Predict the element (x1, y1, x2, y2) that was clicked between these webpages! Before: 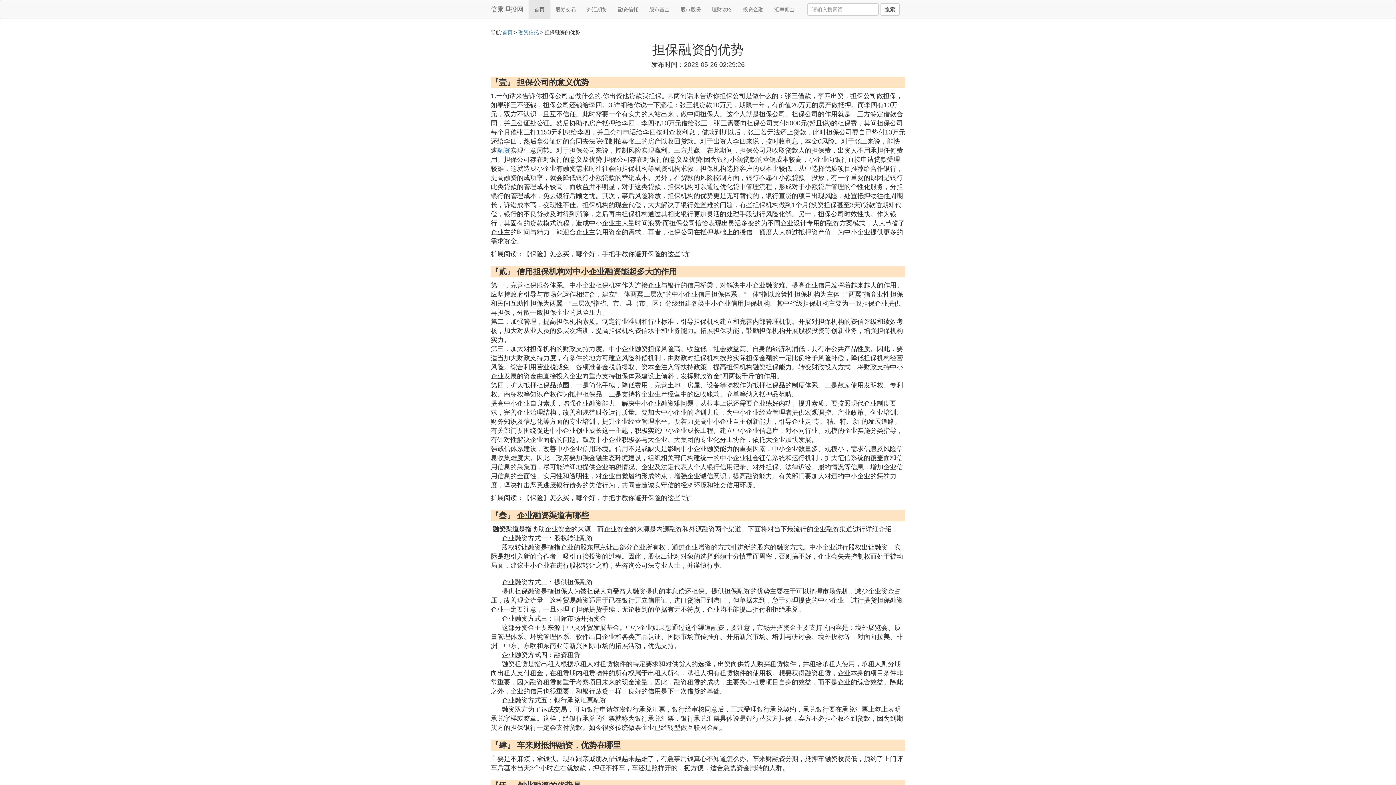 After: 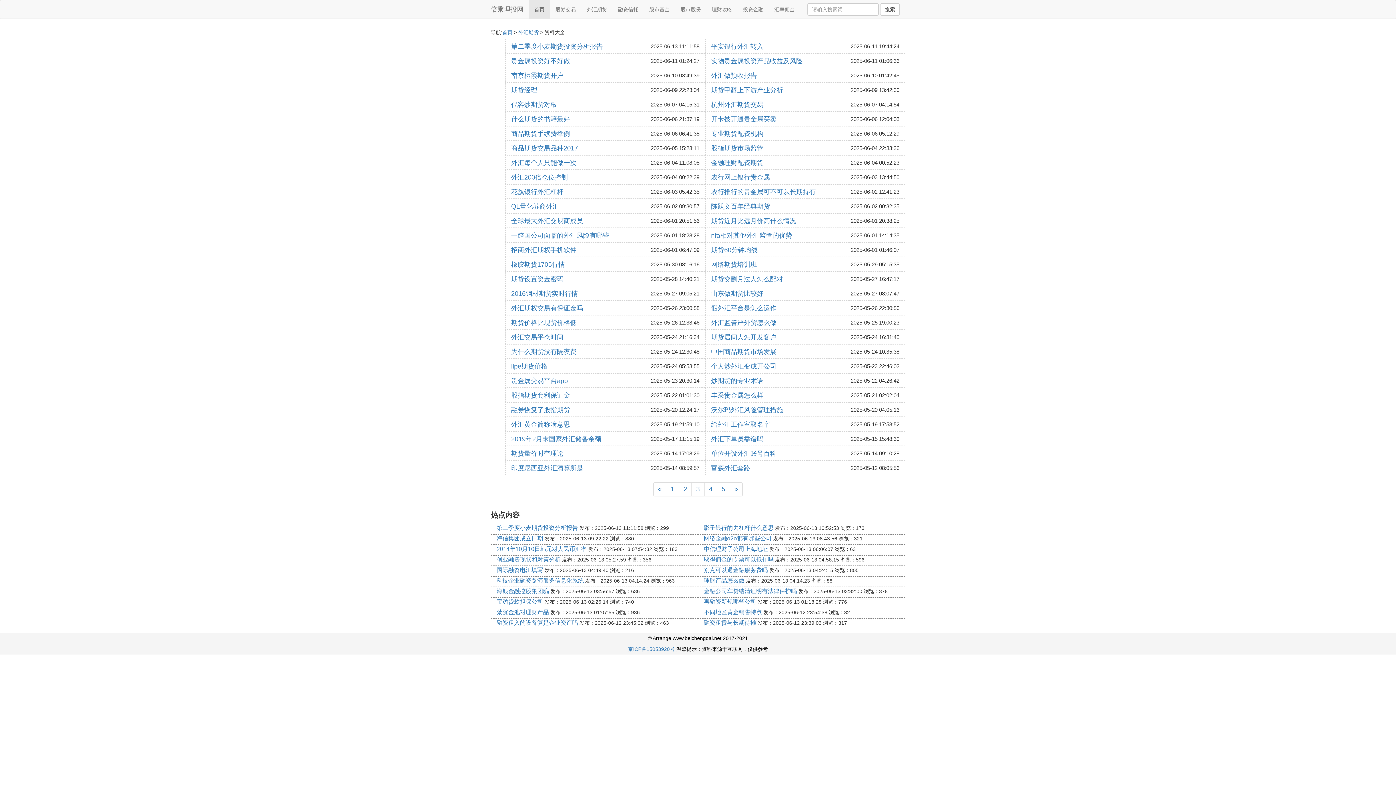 Action: label: 外汇期货 bbox: (581, 0, 612, 18)